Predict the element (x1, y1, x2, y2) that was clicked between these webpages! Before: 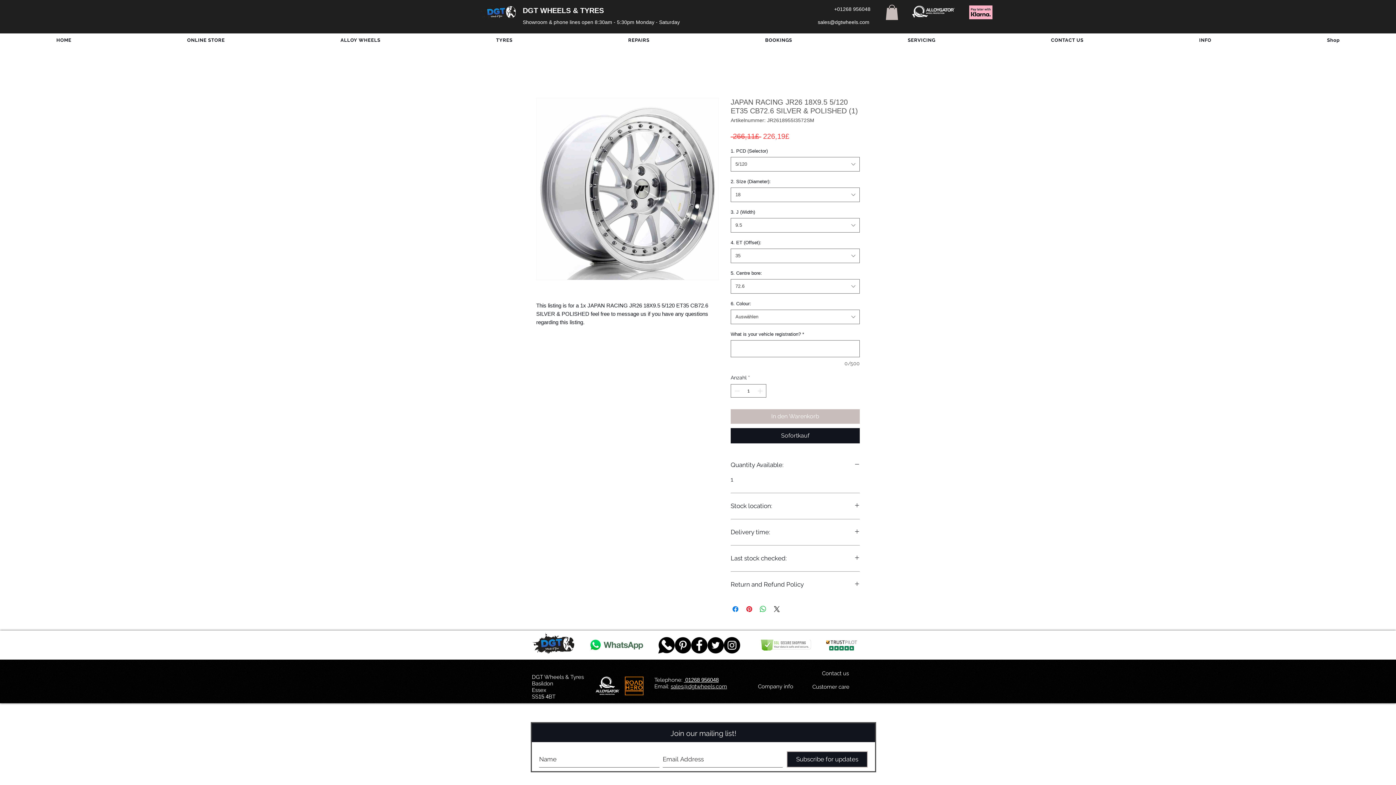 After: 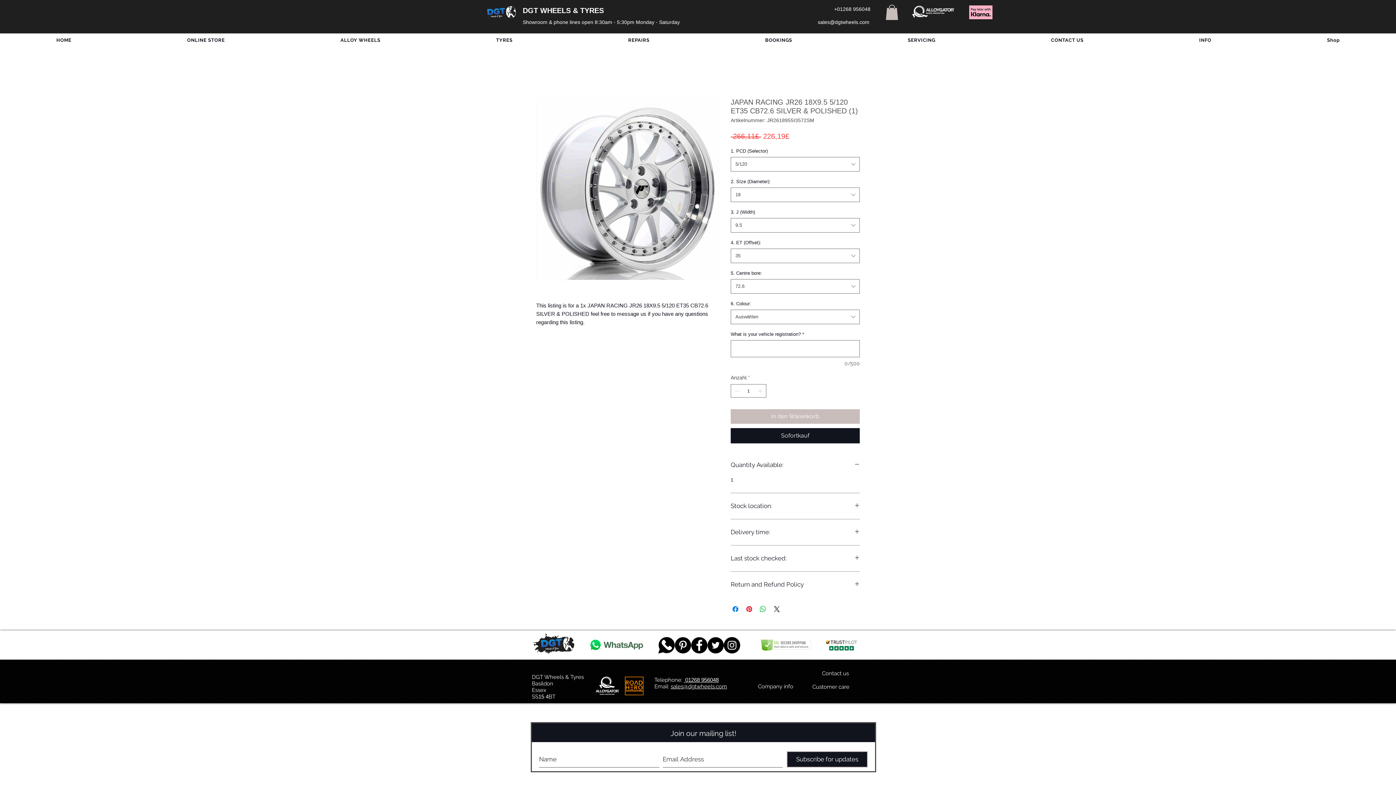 Action: bbox: (851, 33, 991, 46) label: SERVICING